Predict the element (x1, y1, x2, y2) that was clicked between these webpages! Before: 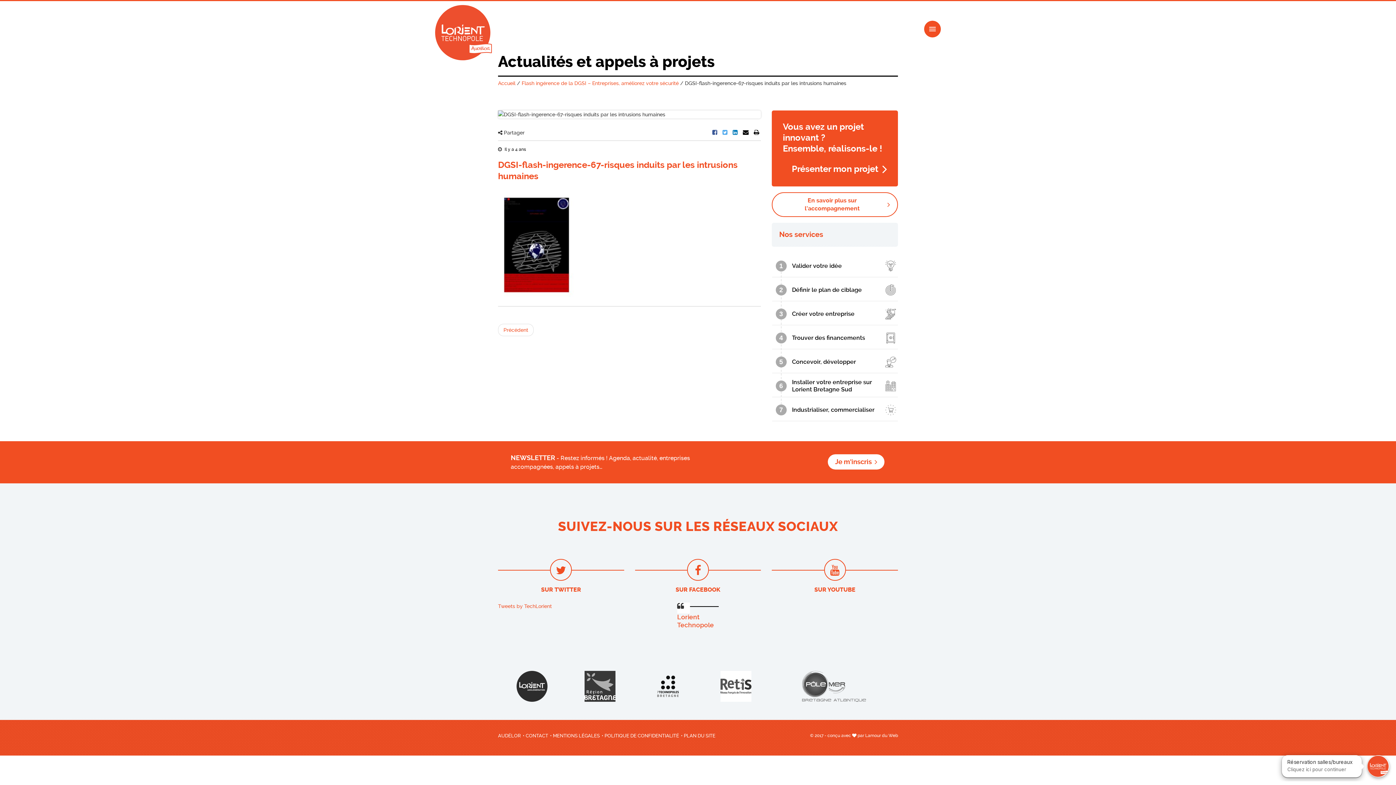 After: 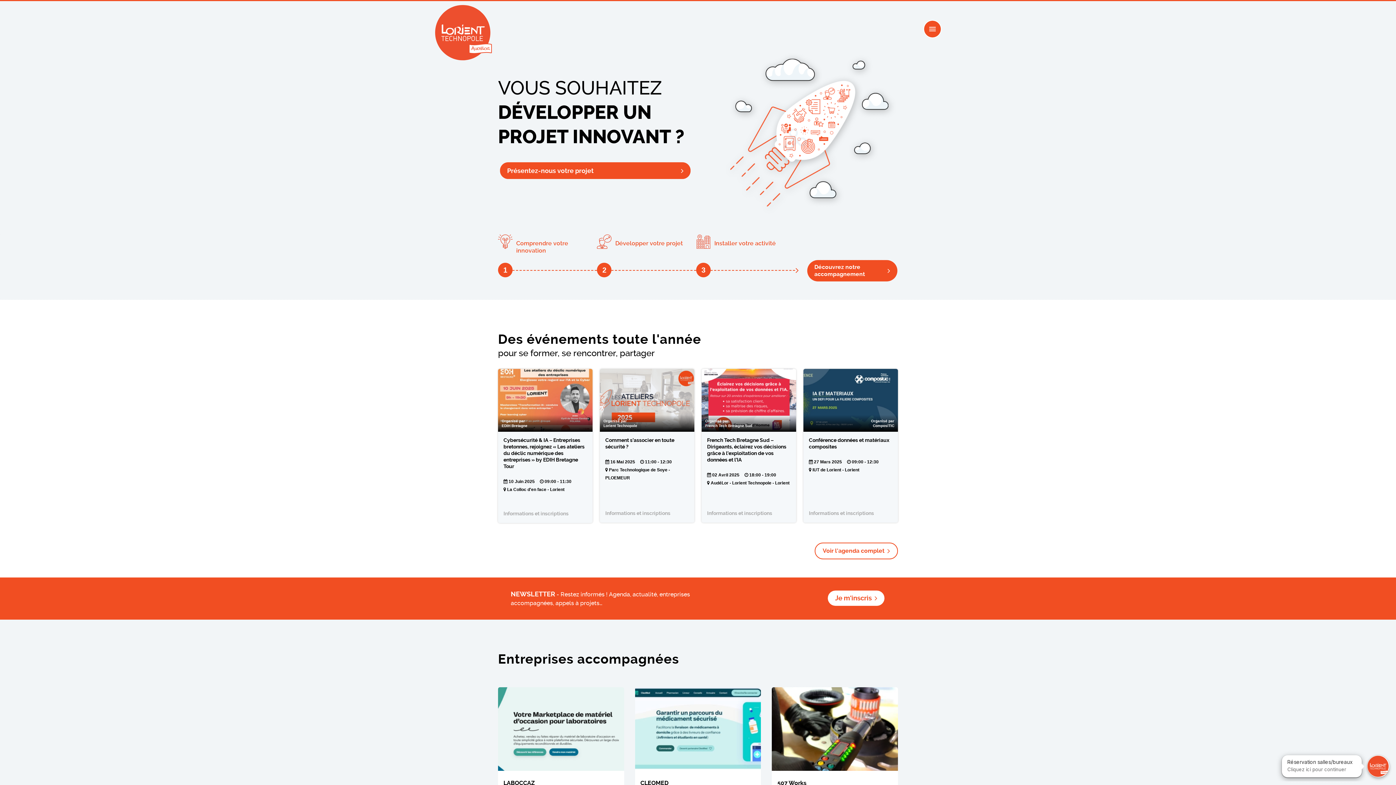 Action: label: Accueil bbox: (498, 80, 515, 86)